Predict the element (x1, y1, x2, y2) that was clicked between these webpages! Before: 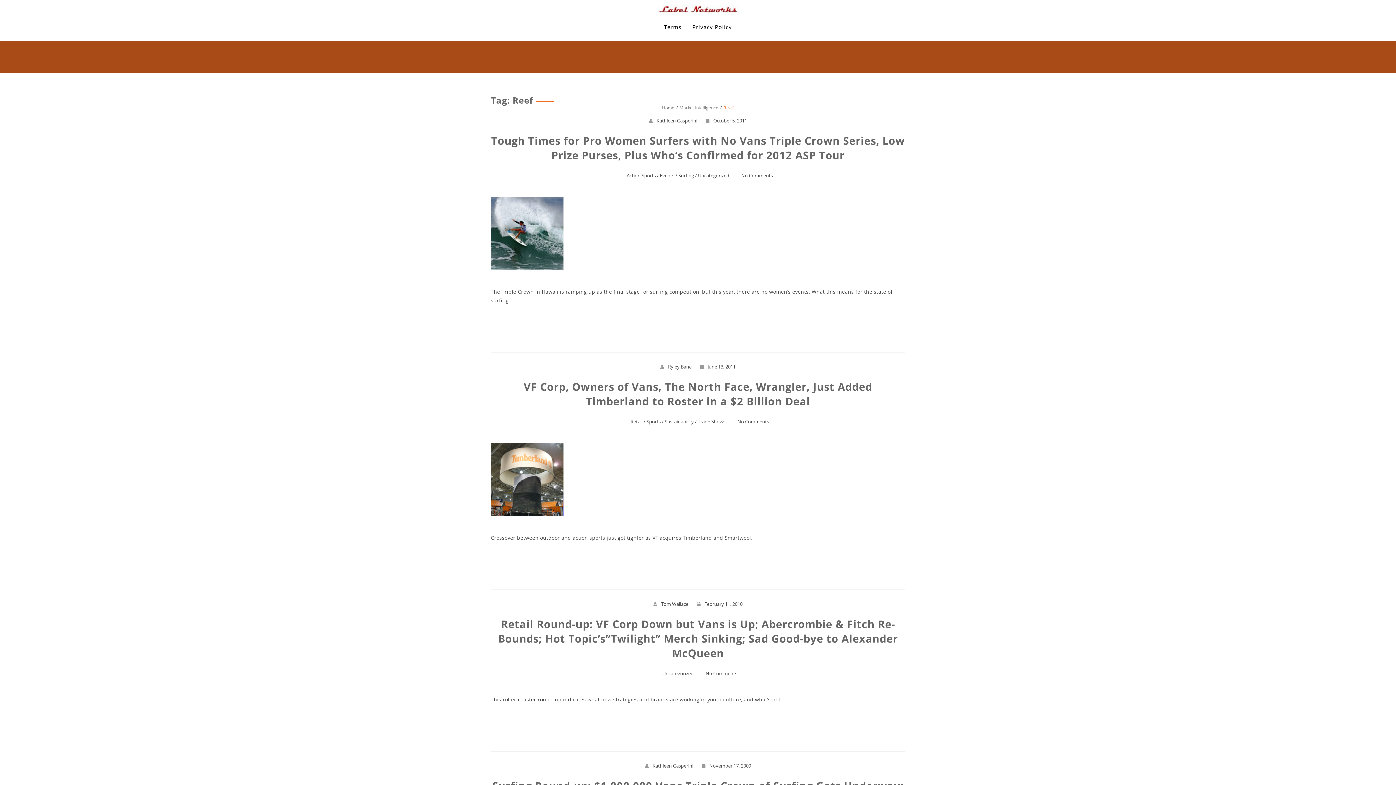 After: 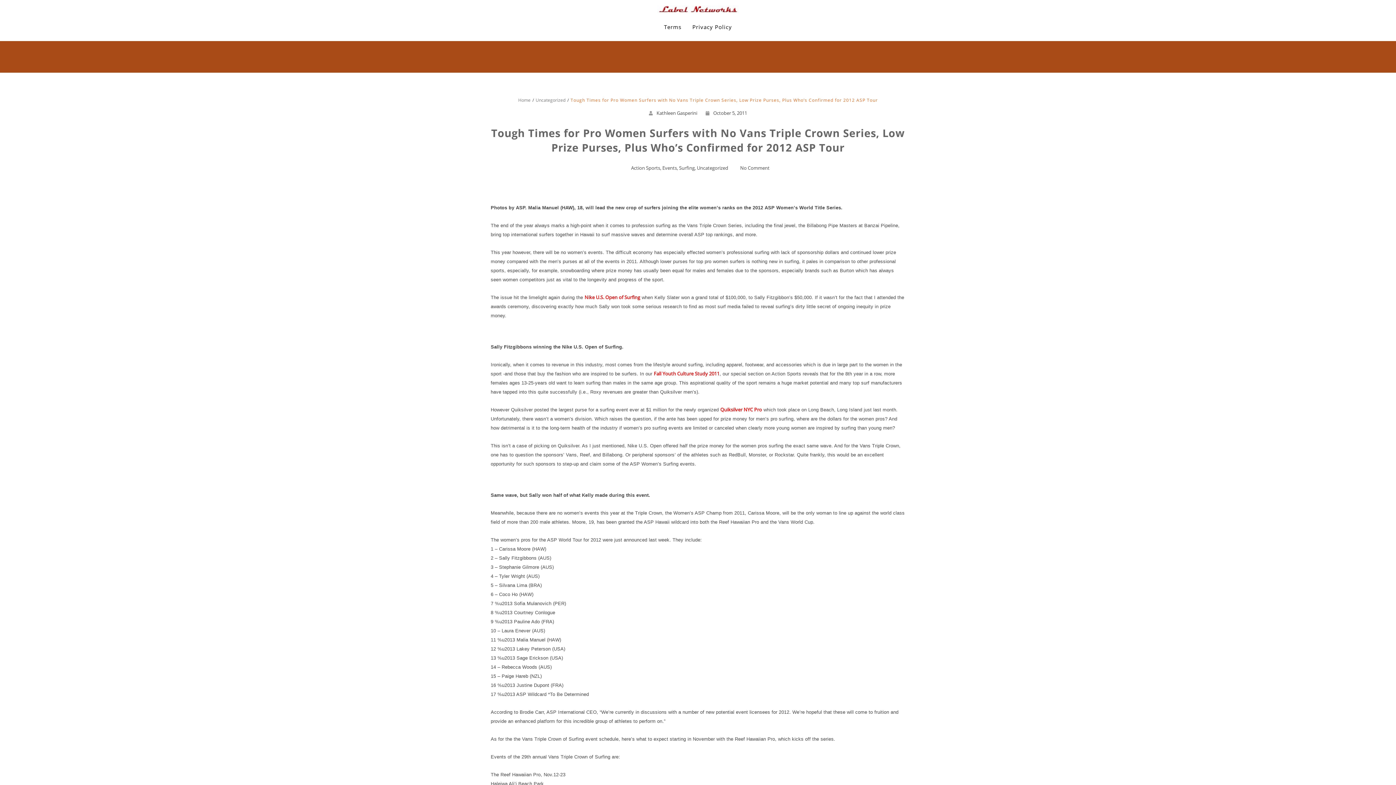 Action: bbox: (490, 275, 563, 282)